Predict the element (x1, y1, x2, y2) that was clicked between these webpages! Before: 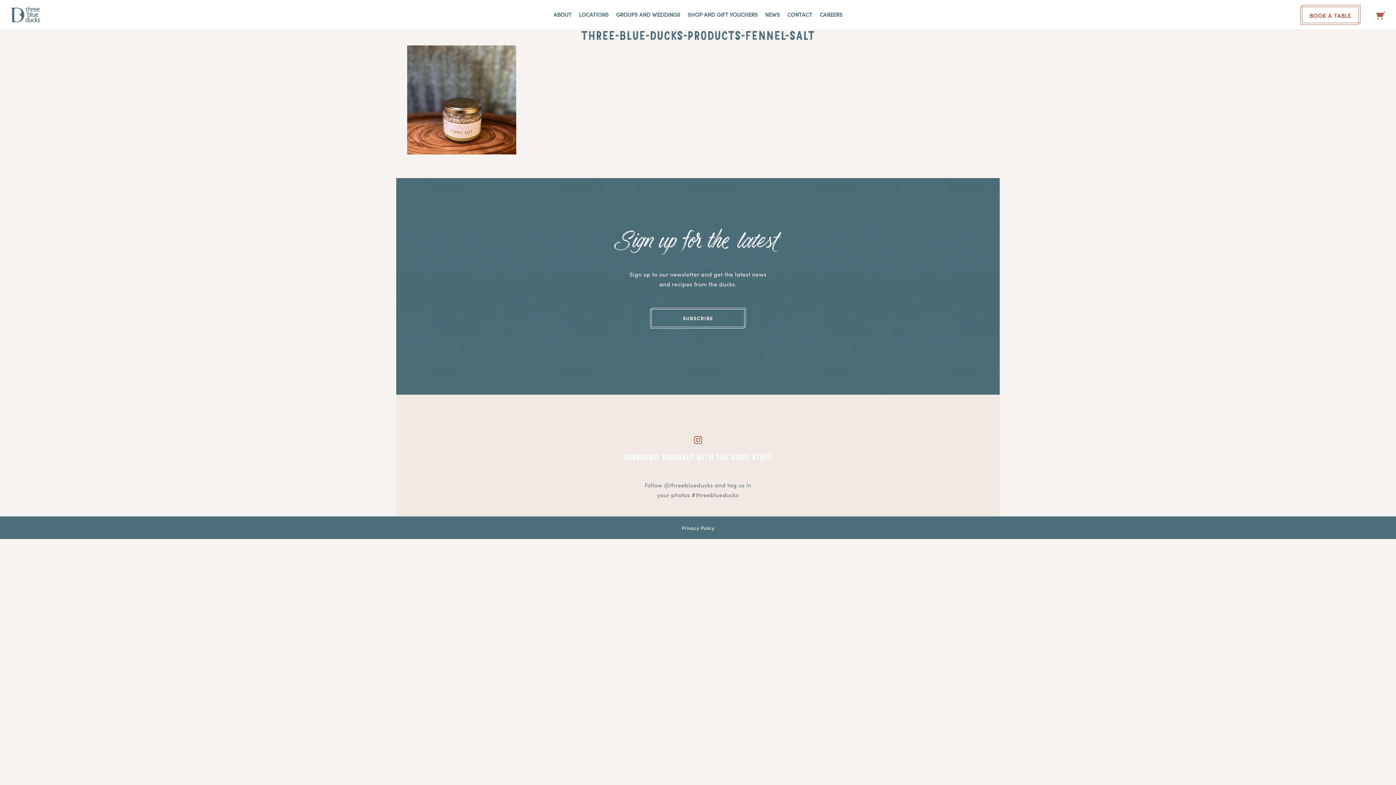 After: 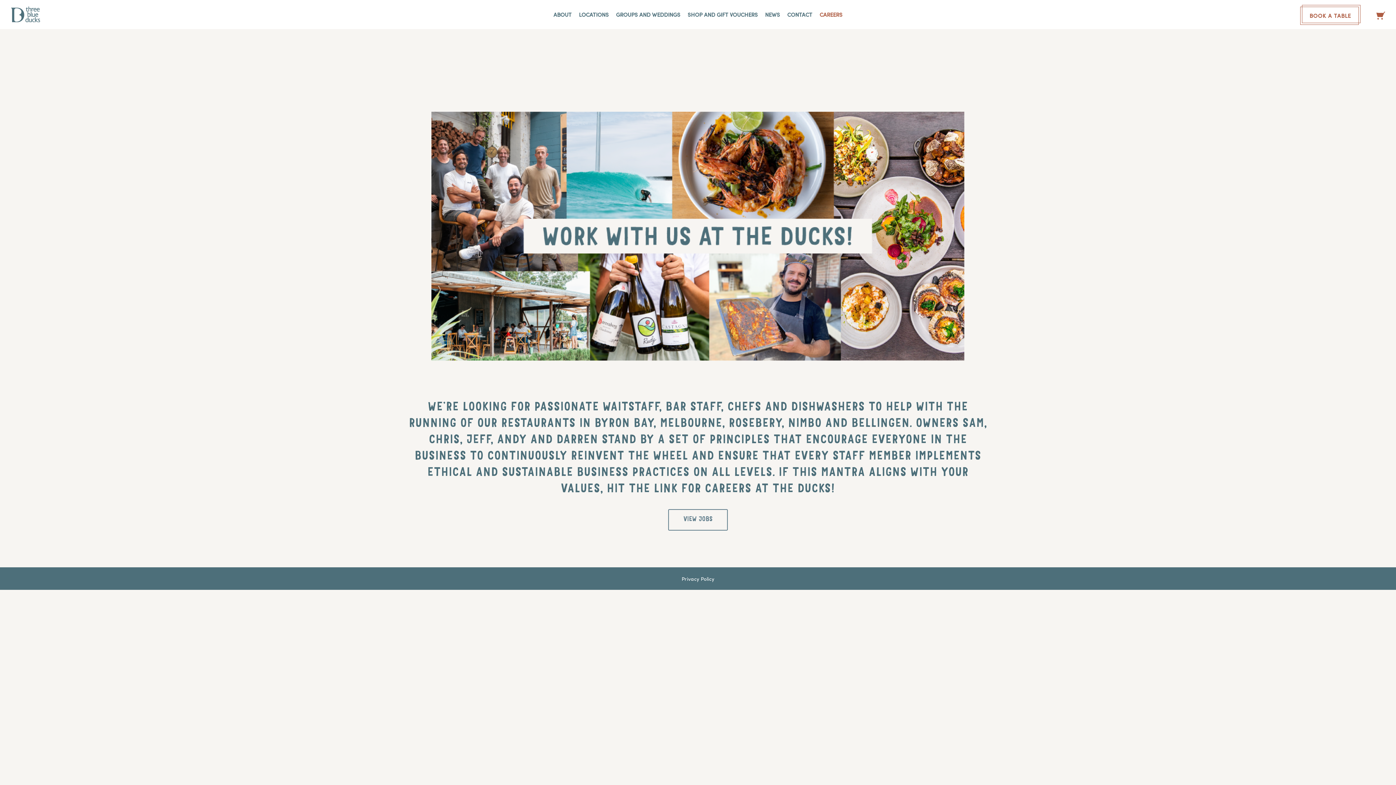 Action: bbox: (816, 0, 846, 29) label: CAREERS